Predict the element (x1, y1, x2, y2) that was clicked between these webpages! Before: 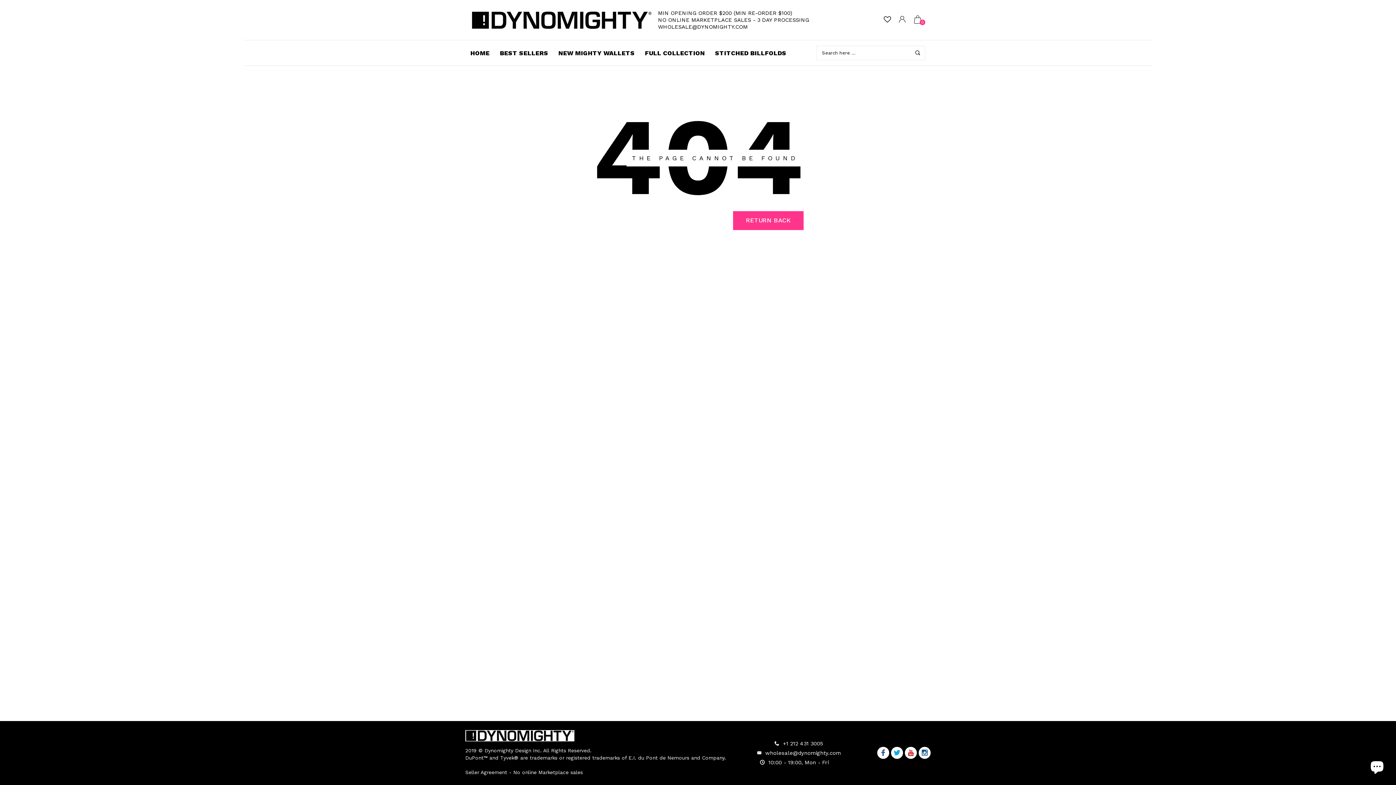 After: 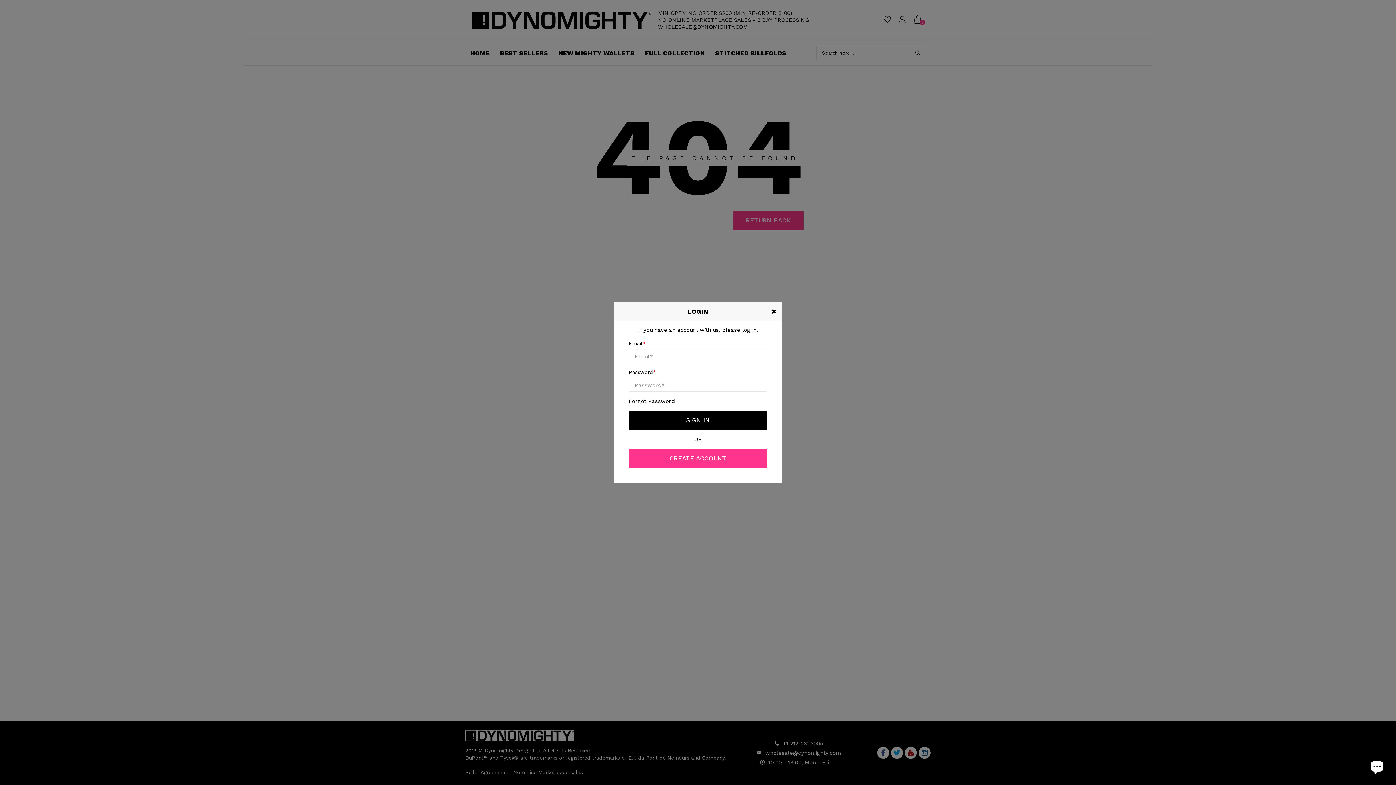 Action: bbox: (896, 12, 908, 27)